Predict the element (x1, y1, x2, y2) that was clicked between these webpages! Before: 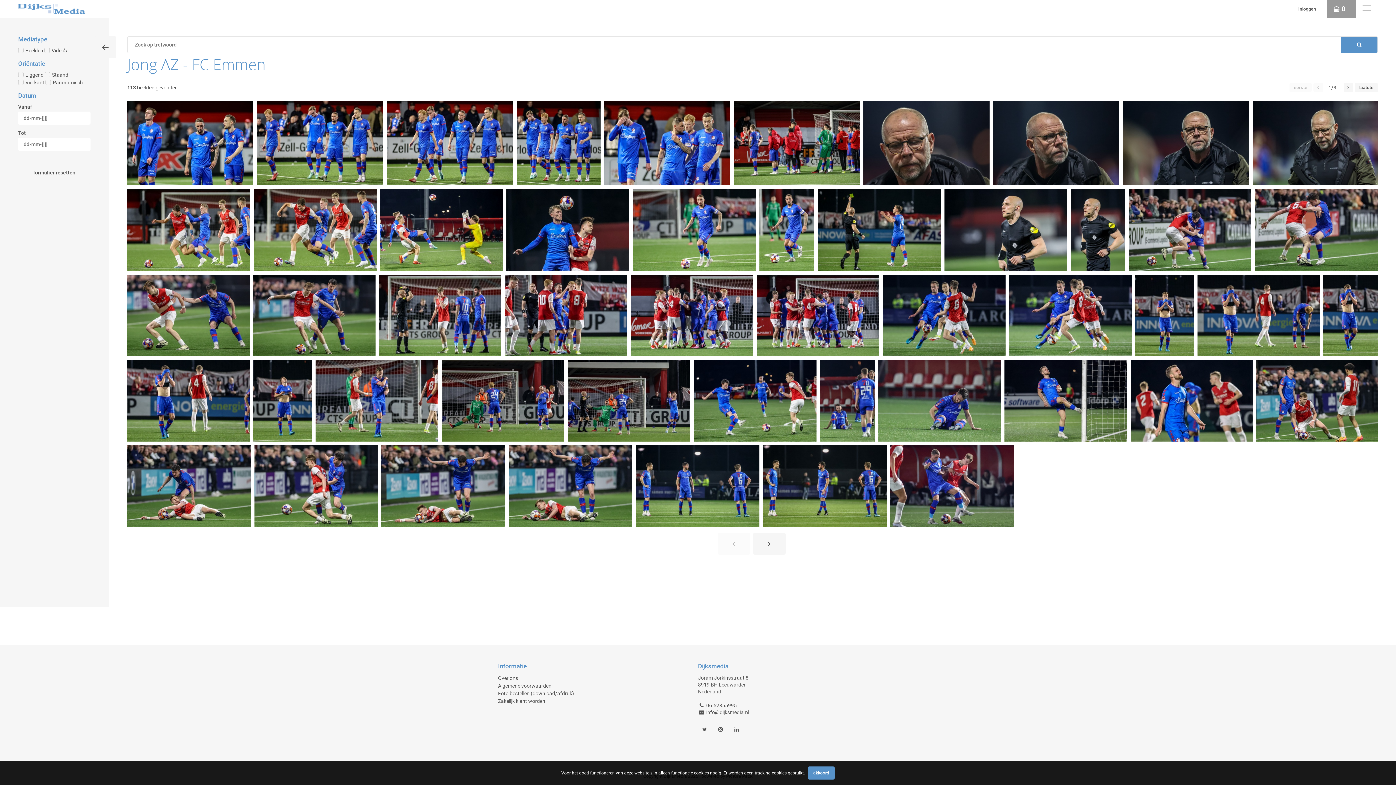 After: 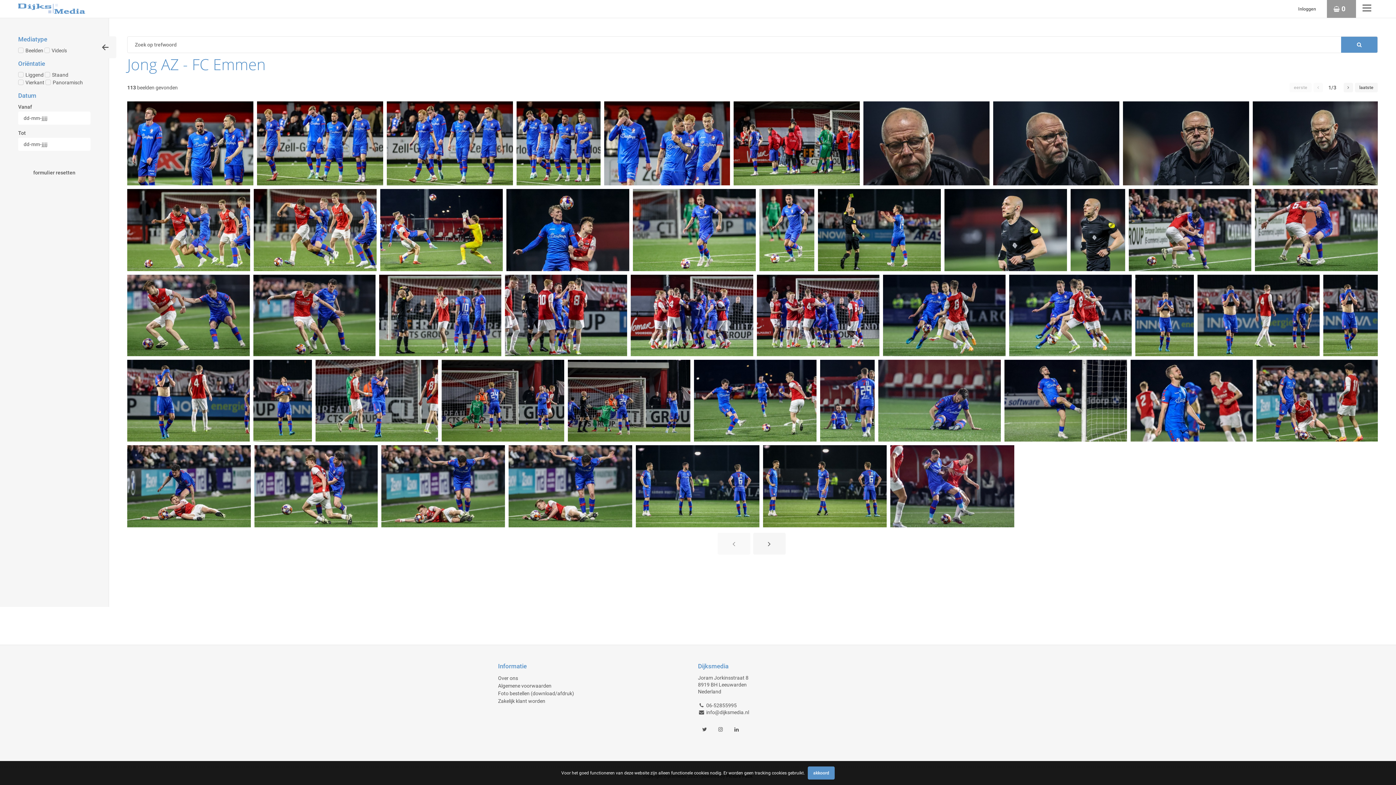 Action: bbox: (717, 533, 750, 554) label: Ga naar de vorige pagina